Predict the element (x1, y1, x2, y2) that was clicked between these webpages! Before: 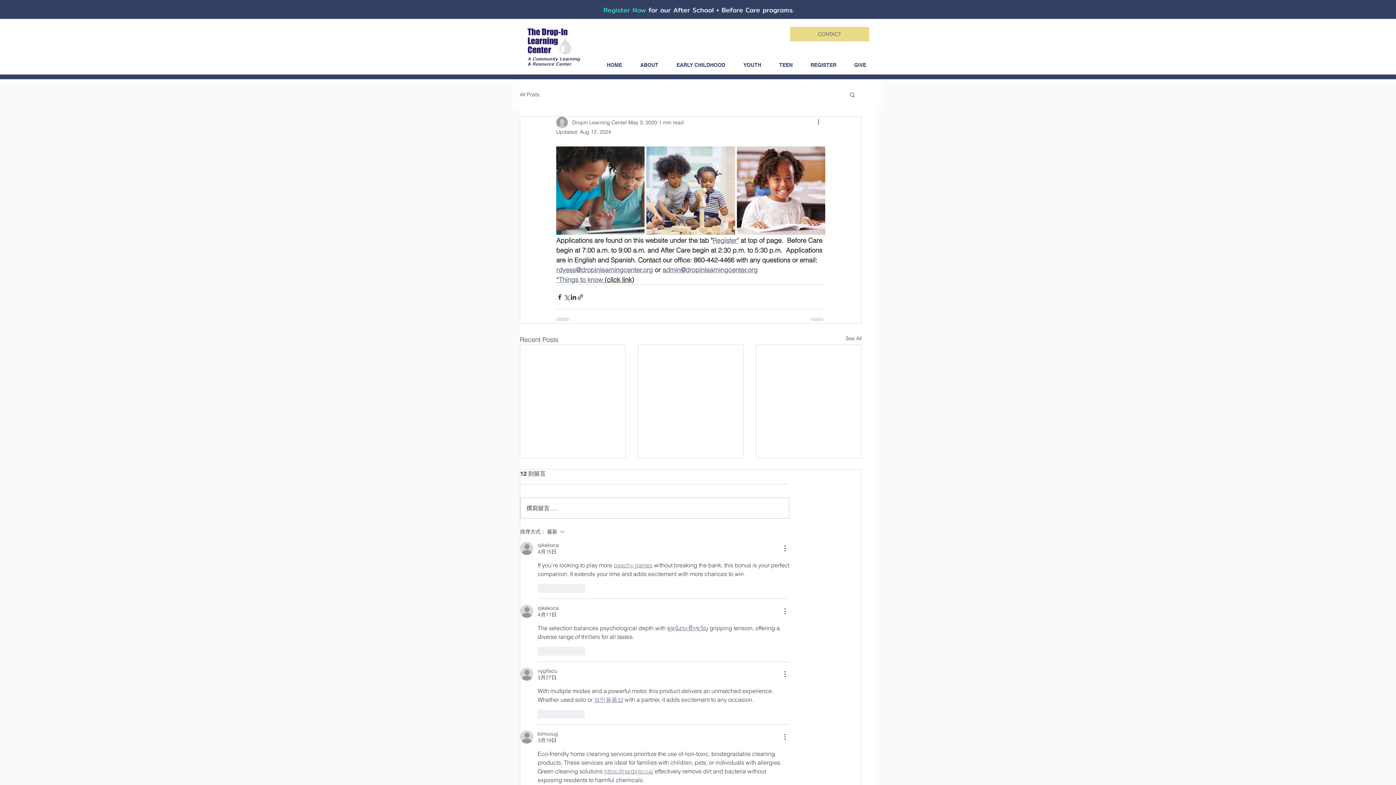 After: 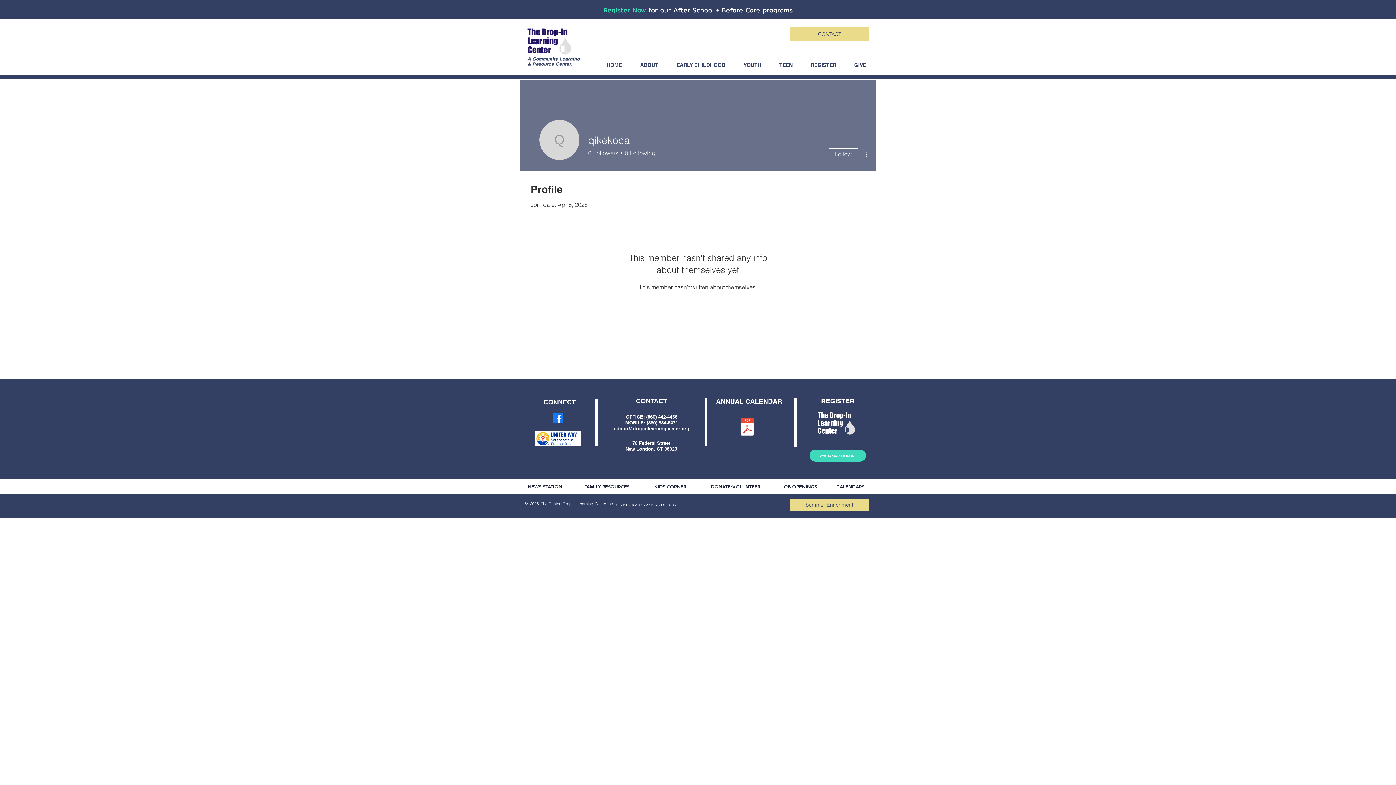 Action: bbox: (537, 542, 558, 548) label: qikekoca